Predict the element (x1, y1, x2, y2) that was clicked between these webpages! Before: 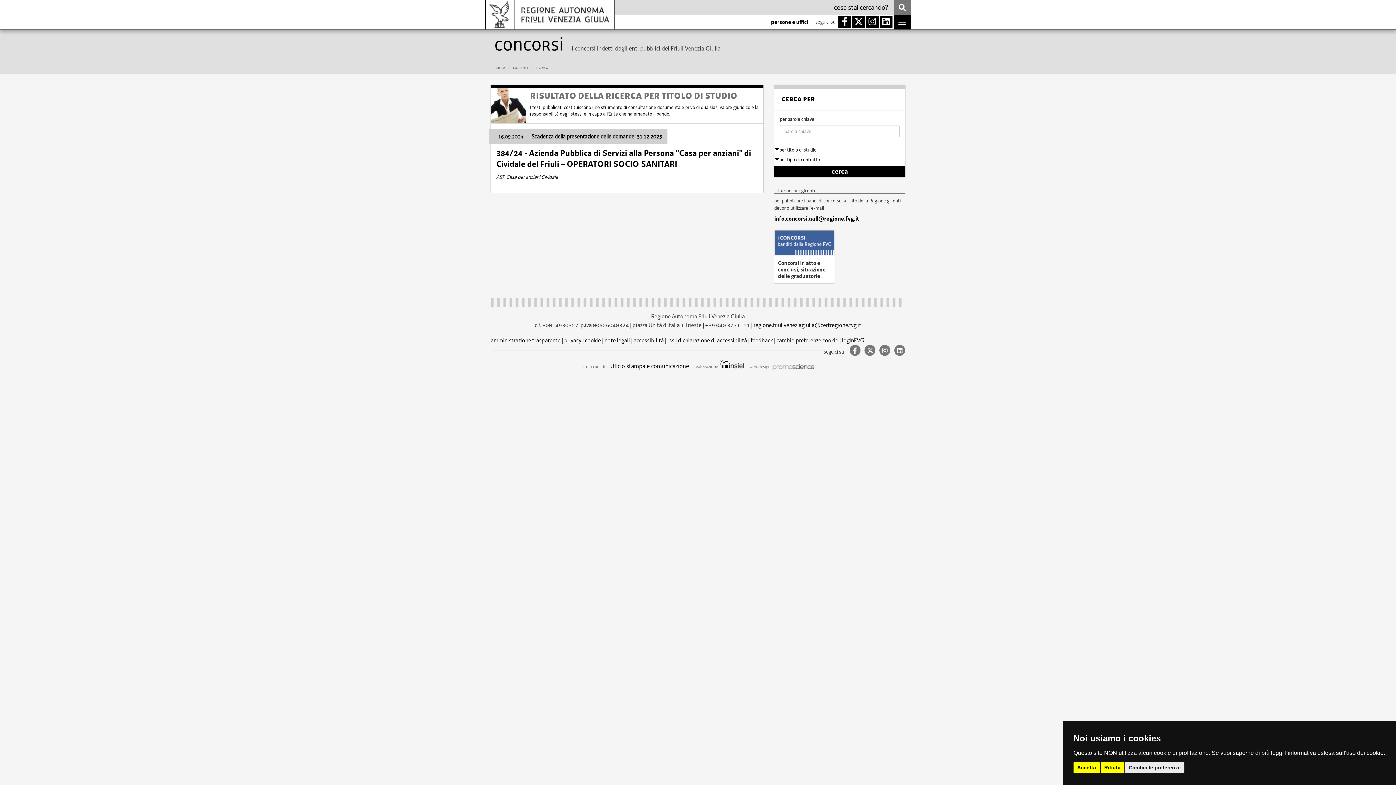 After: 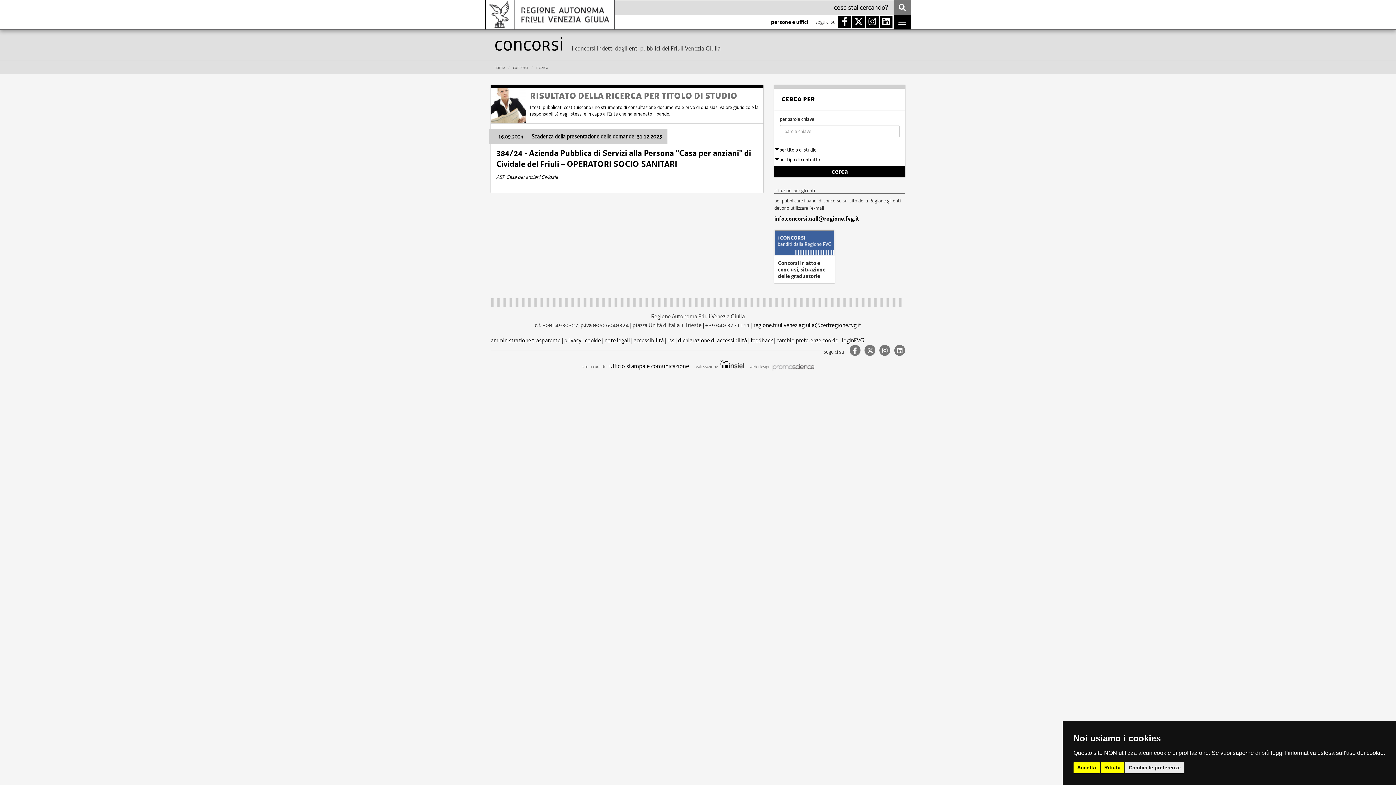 Action: bbox: (719, 364, 744, 369)